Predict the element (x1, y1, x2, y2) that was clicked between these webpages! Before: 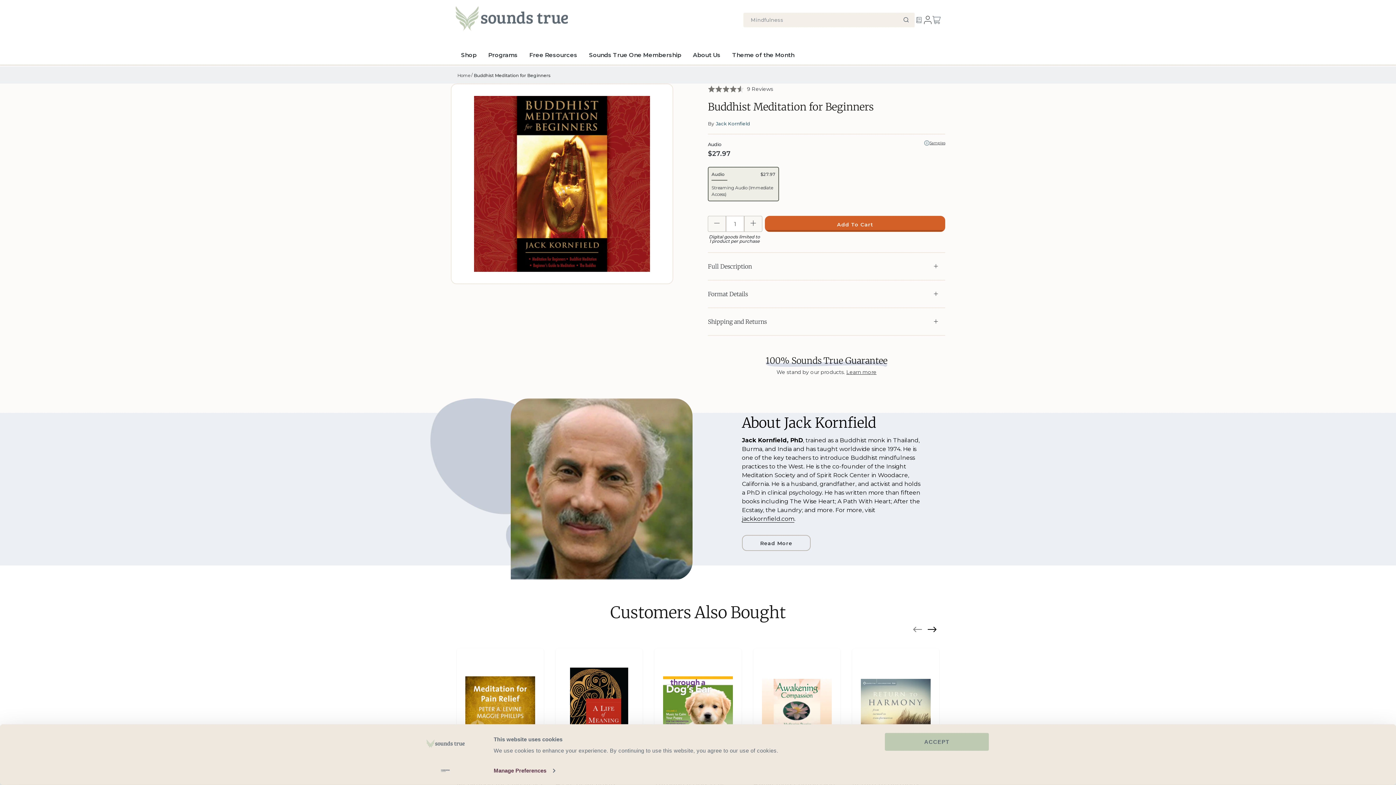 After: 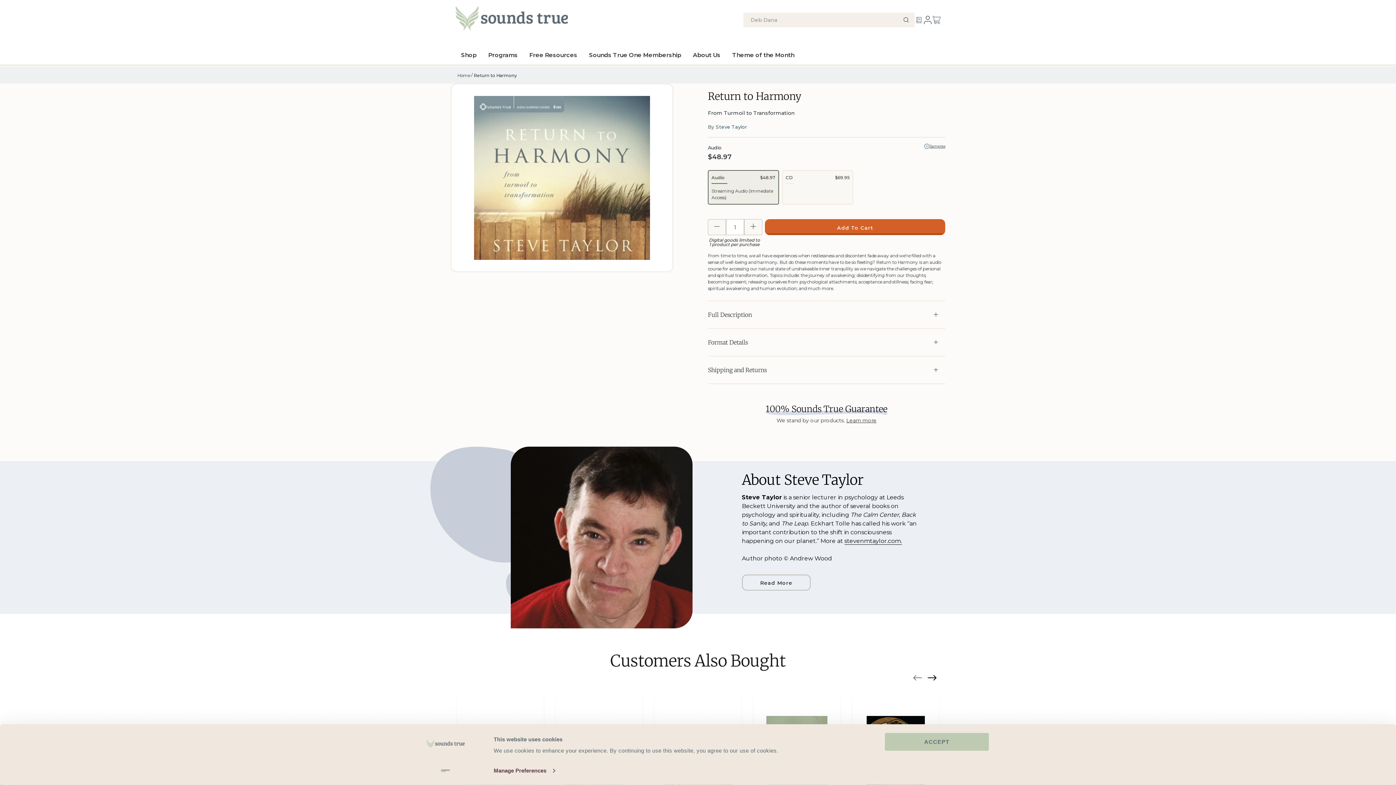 Action: bbox: (852, 648, 939, 774) label: Quick View